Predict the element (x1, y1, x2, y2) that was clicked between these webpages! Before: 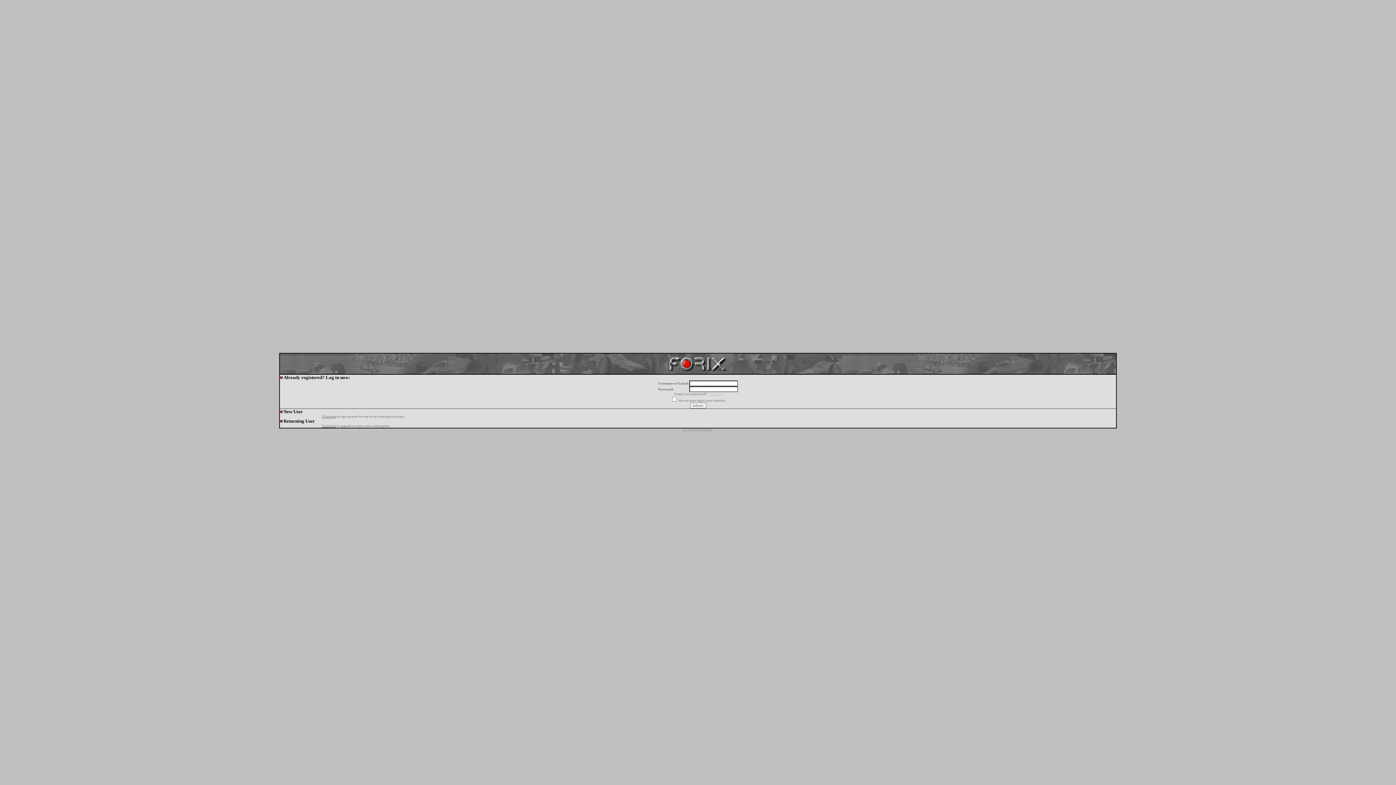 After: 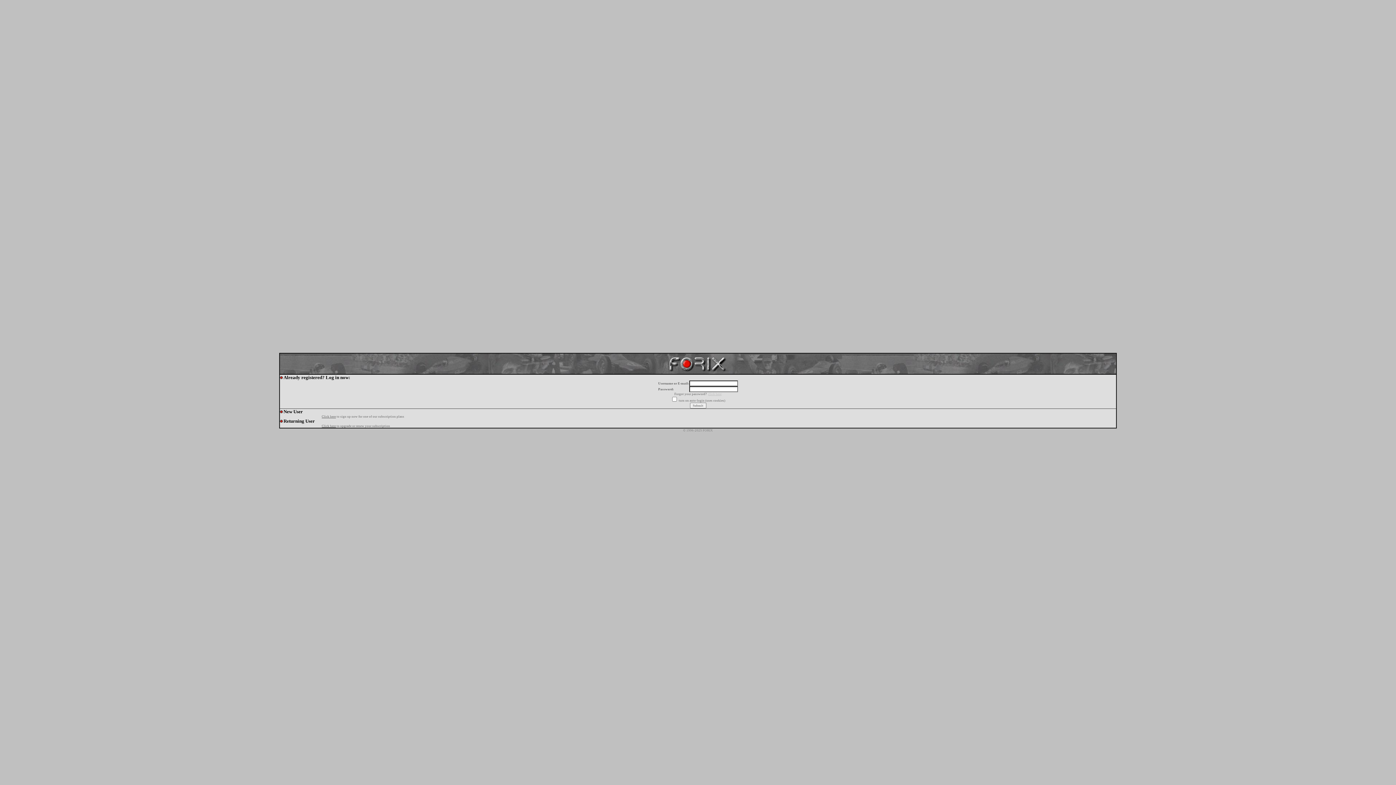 Action: bbox: (708, 392, 721, 396) label: click here